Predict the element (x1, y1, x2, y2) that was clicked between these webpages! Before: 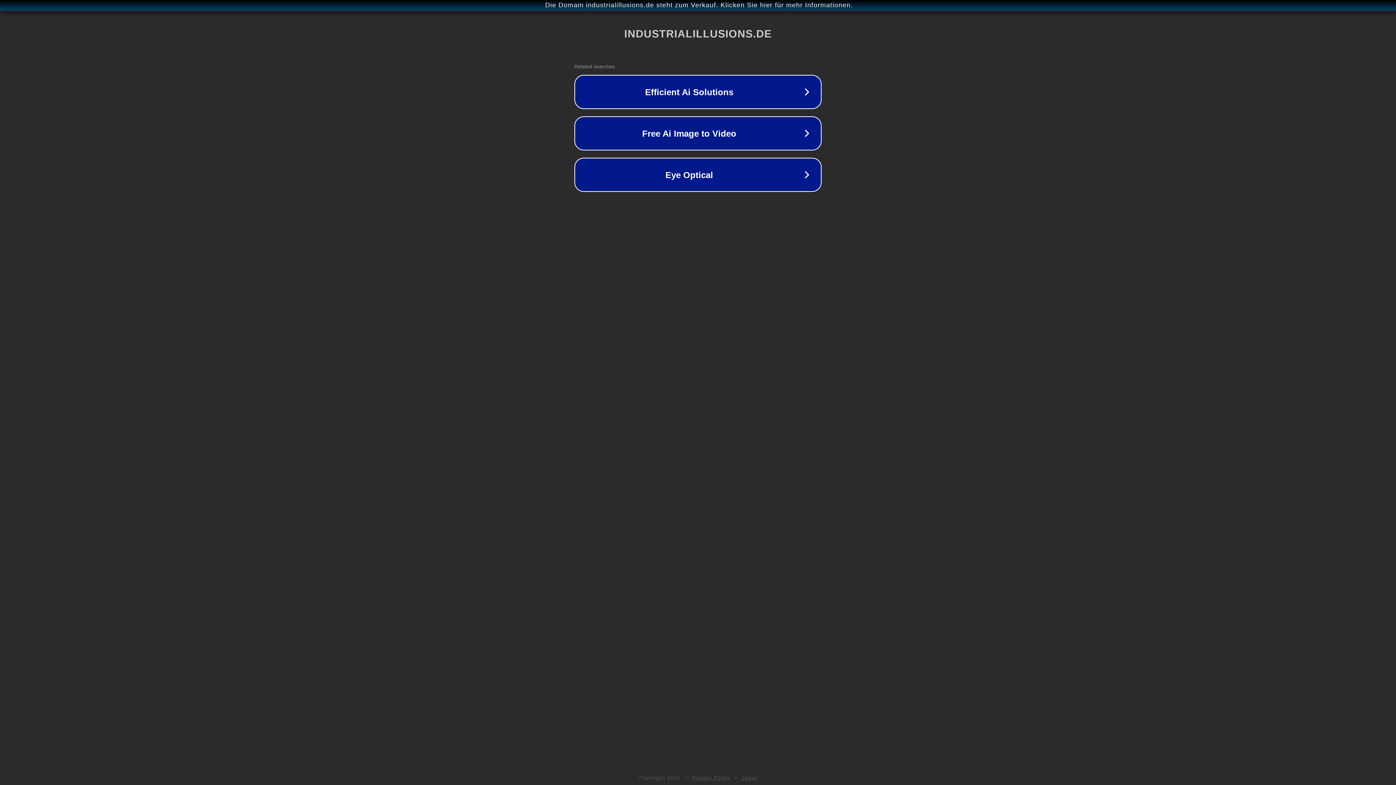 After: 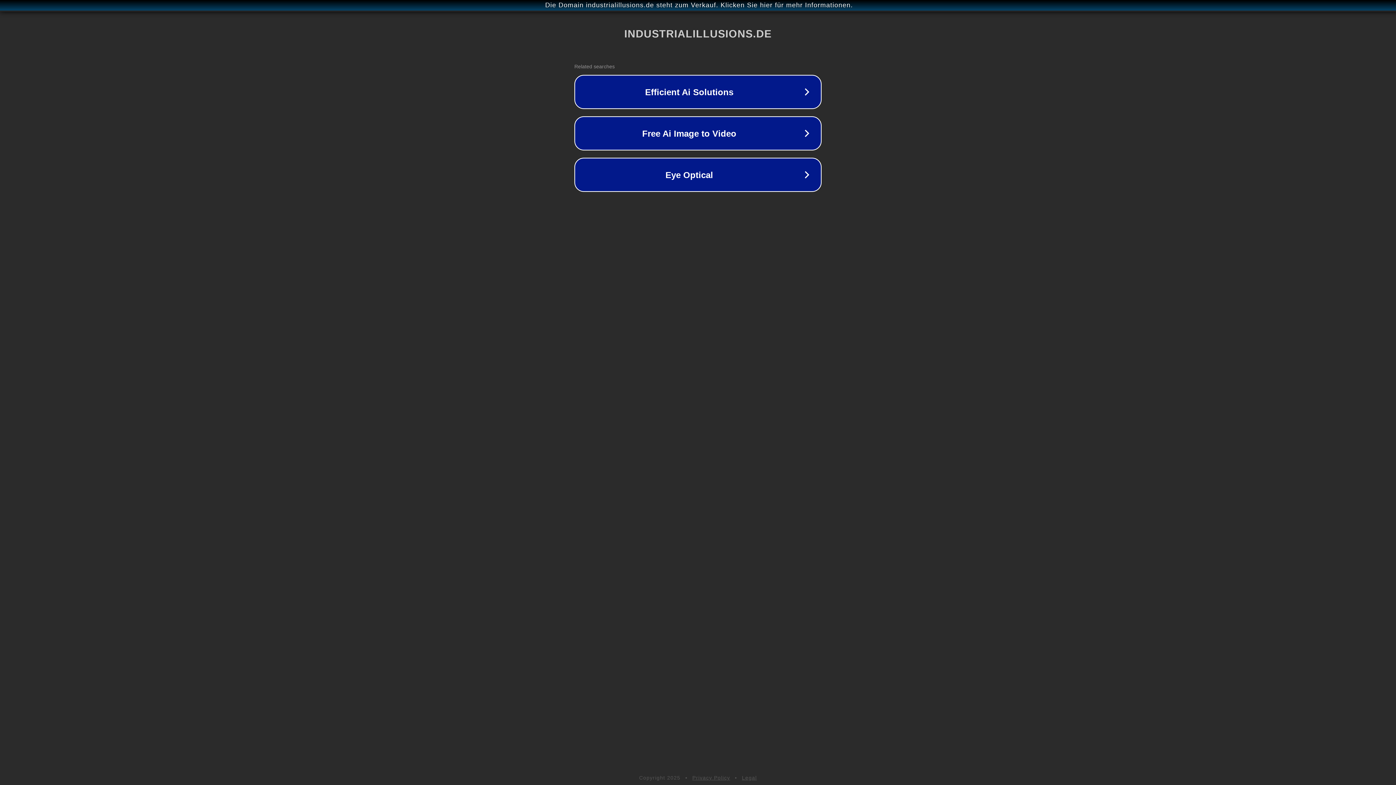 Action: bbox: (742, 775, 757, 781) label: Legal